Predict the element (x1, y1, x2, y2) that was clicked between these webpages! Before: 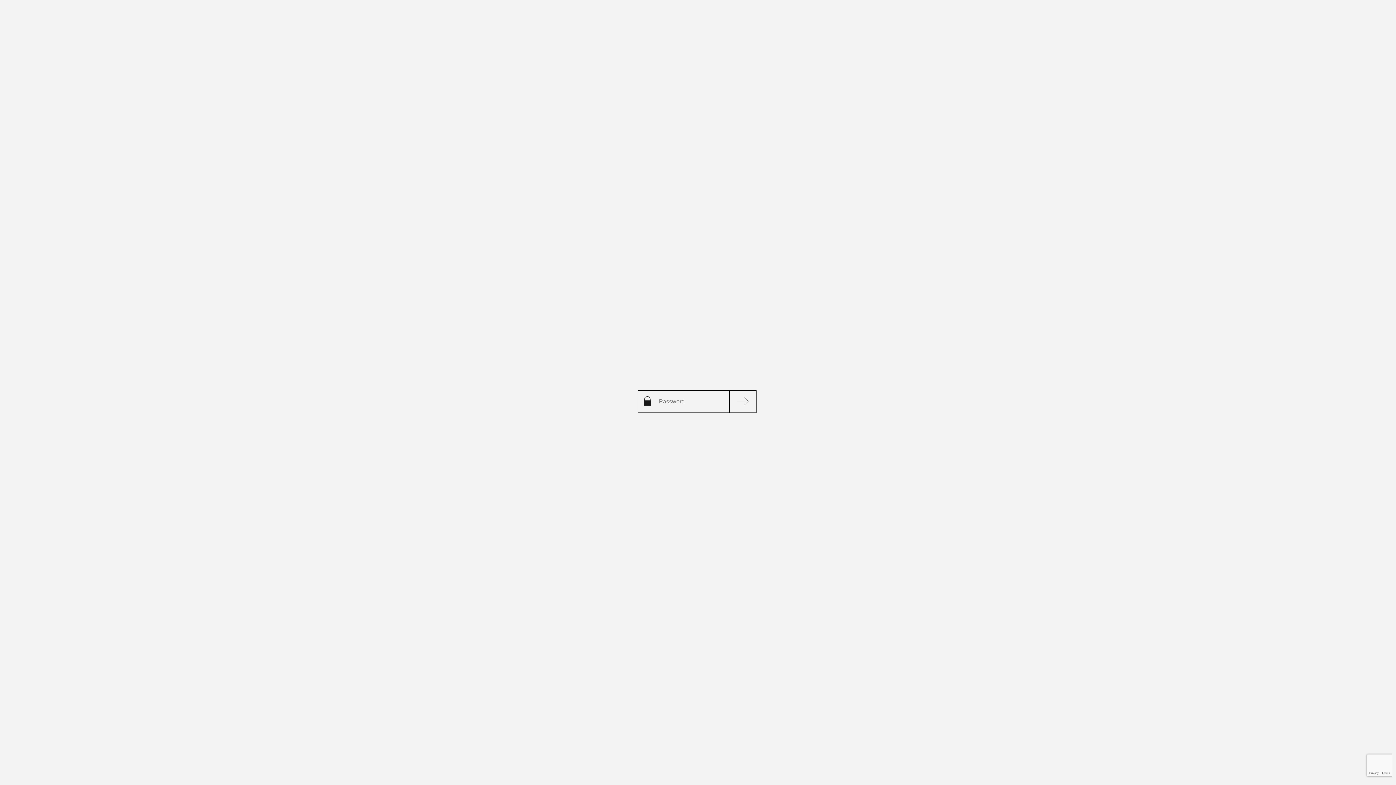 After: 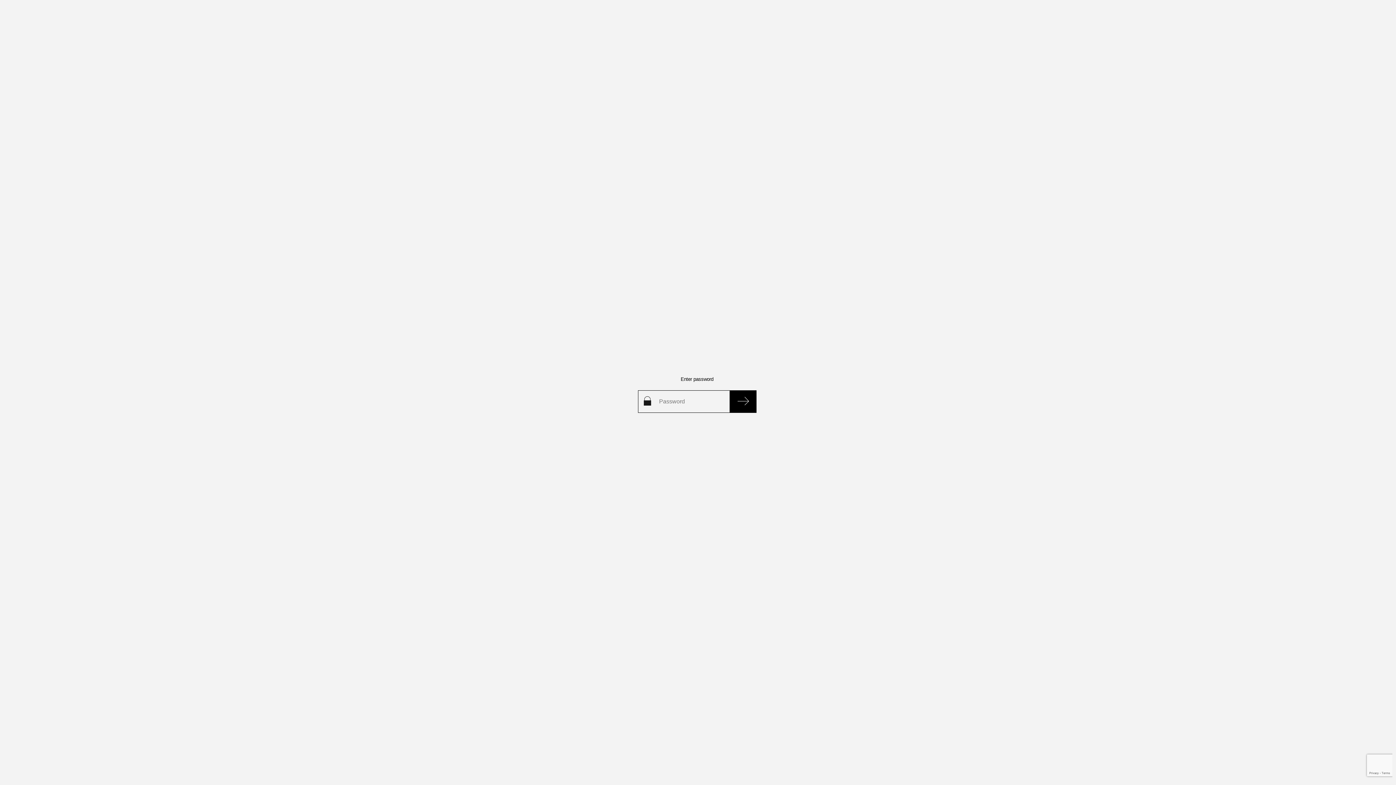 Action: bbox: (729, 390, 756, 412)